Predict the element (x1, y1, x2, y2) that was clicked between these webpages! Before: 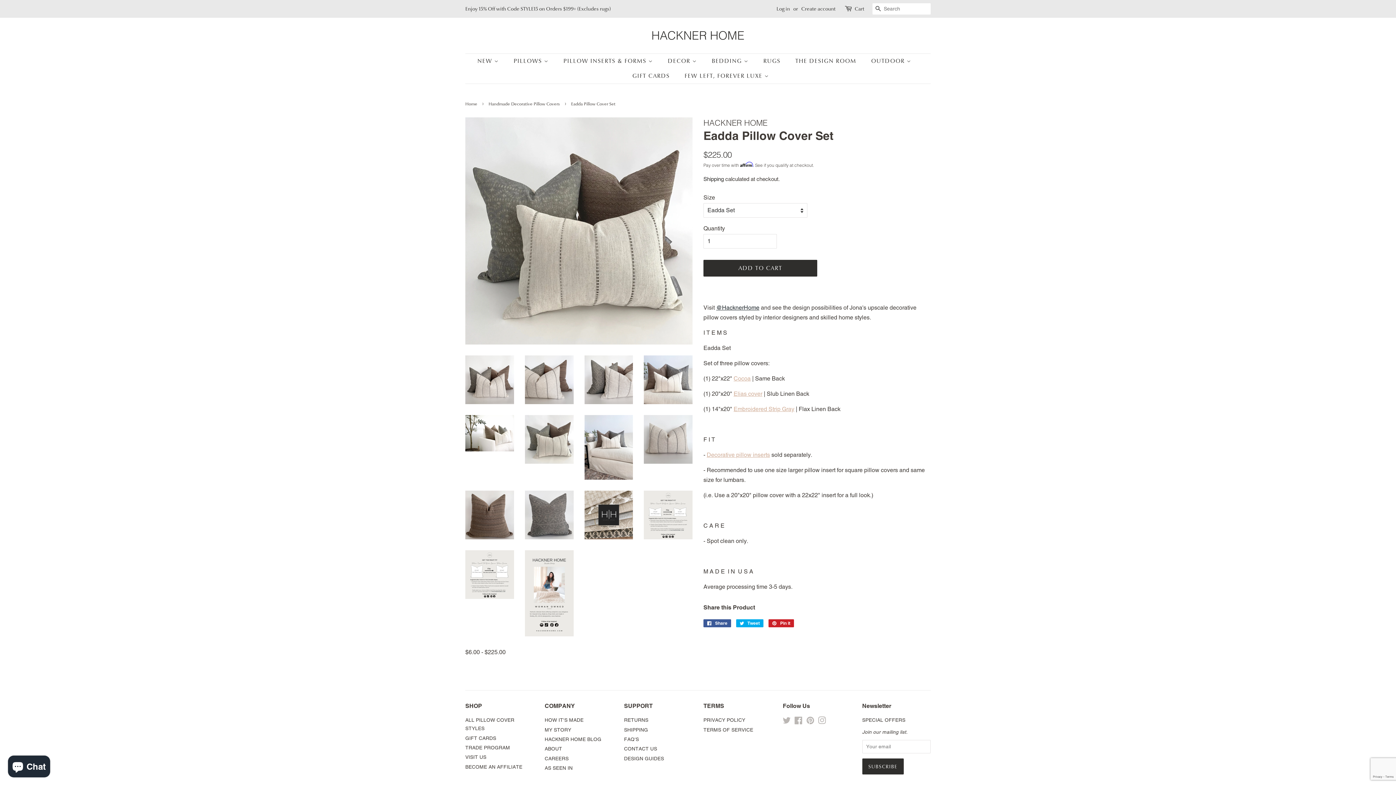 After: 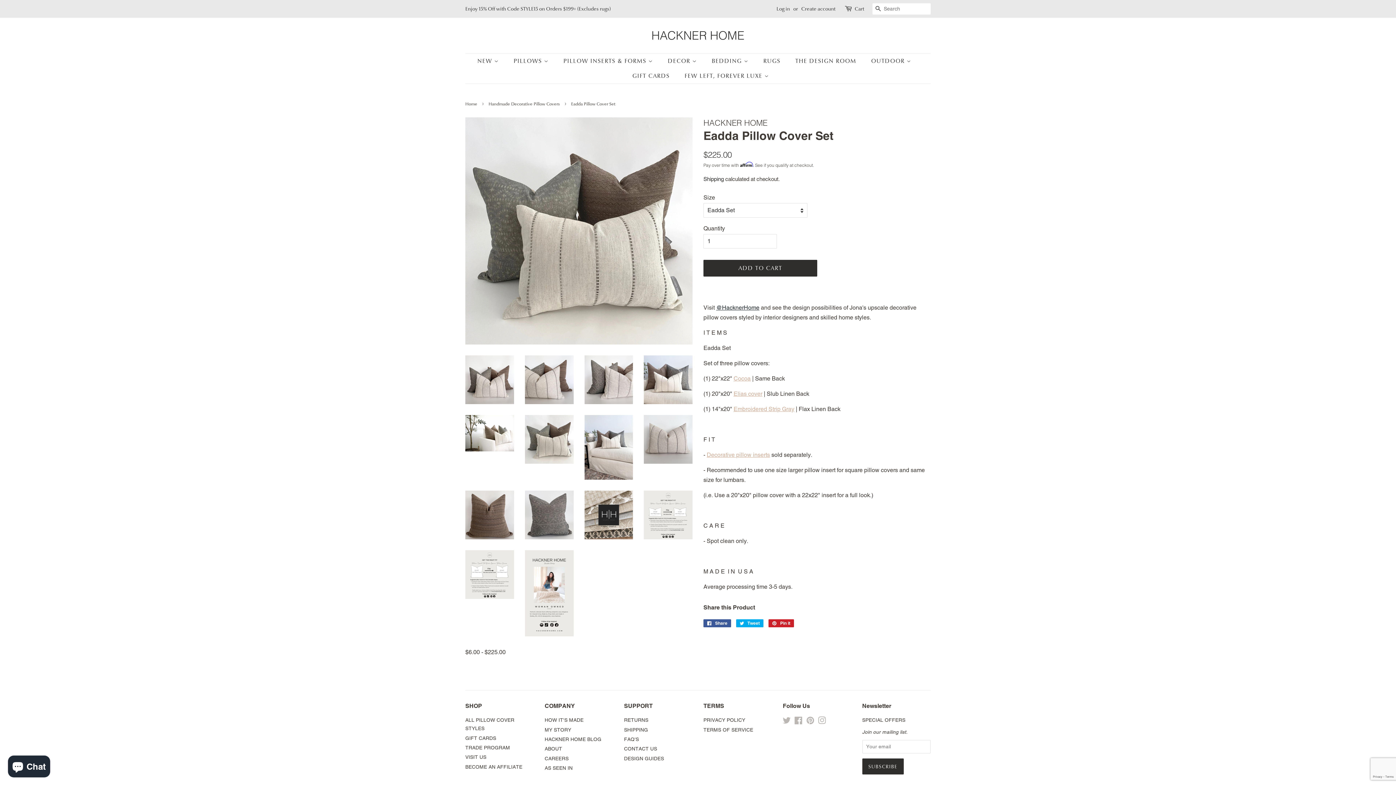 Action: bbox: (733, 390, 762, 397) label: Elias cover